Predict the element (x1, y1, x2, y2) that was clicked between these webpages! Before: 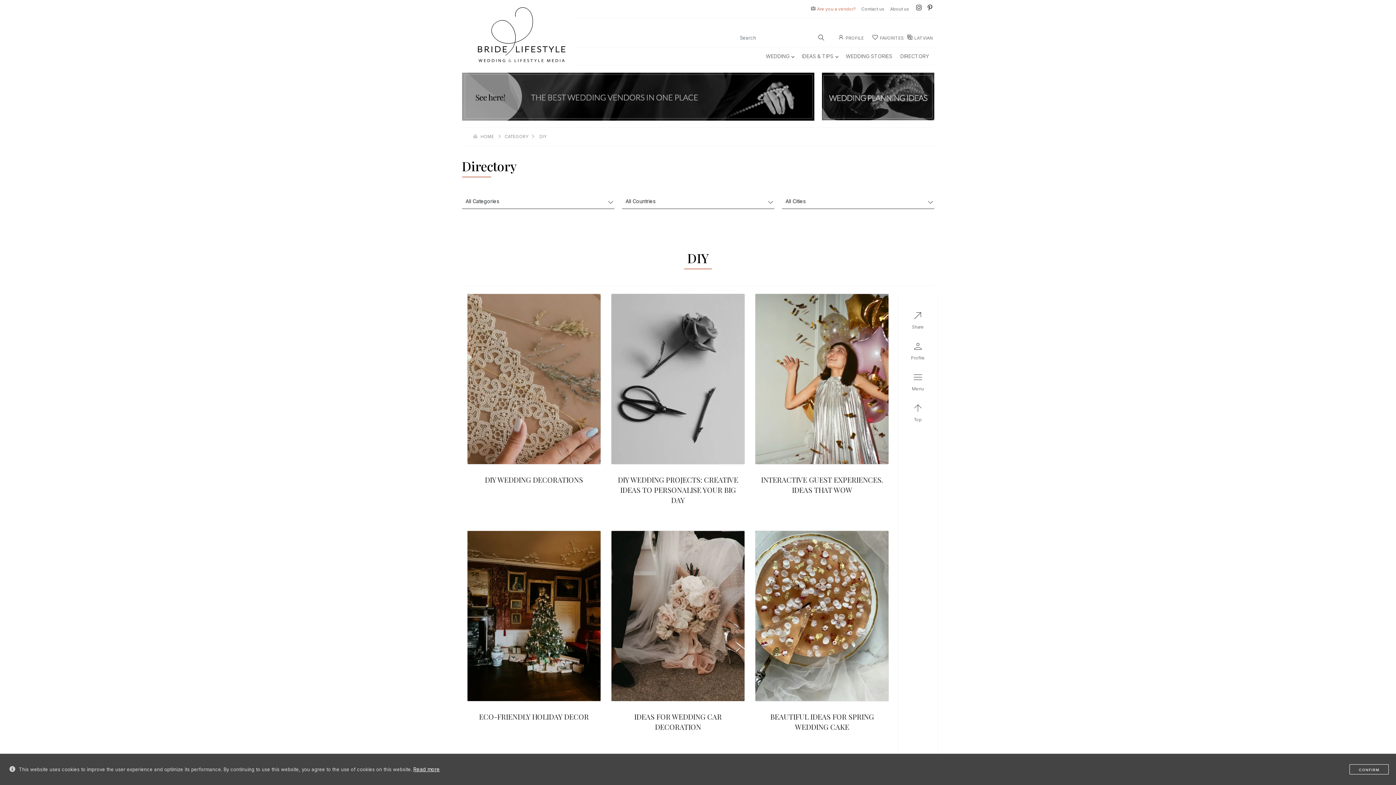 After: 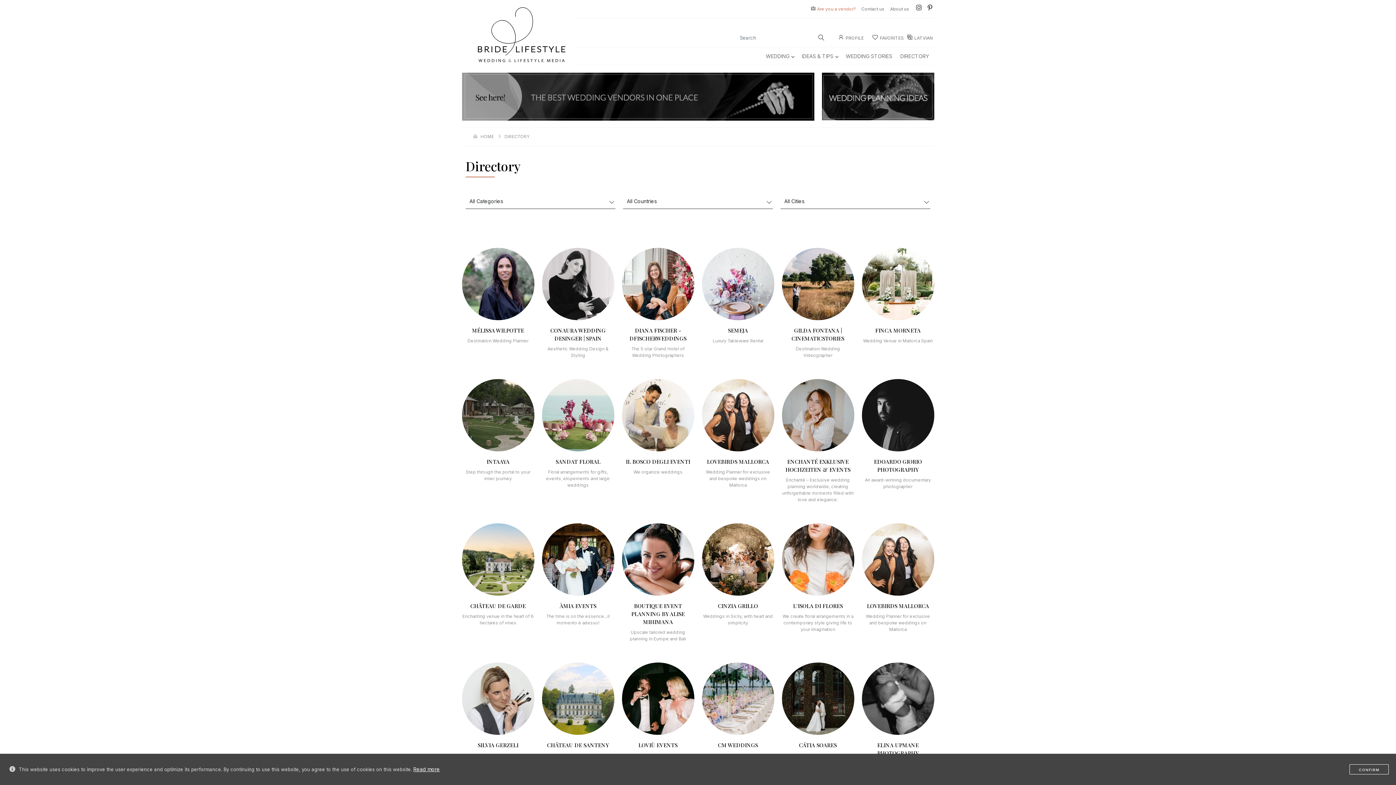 Action: label: DIRECTORY bbox: (897, 47, 934, 65)